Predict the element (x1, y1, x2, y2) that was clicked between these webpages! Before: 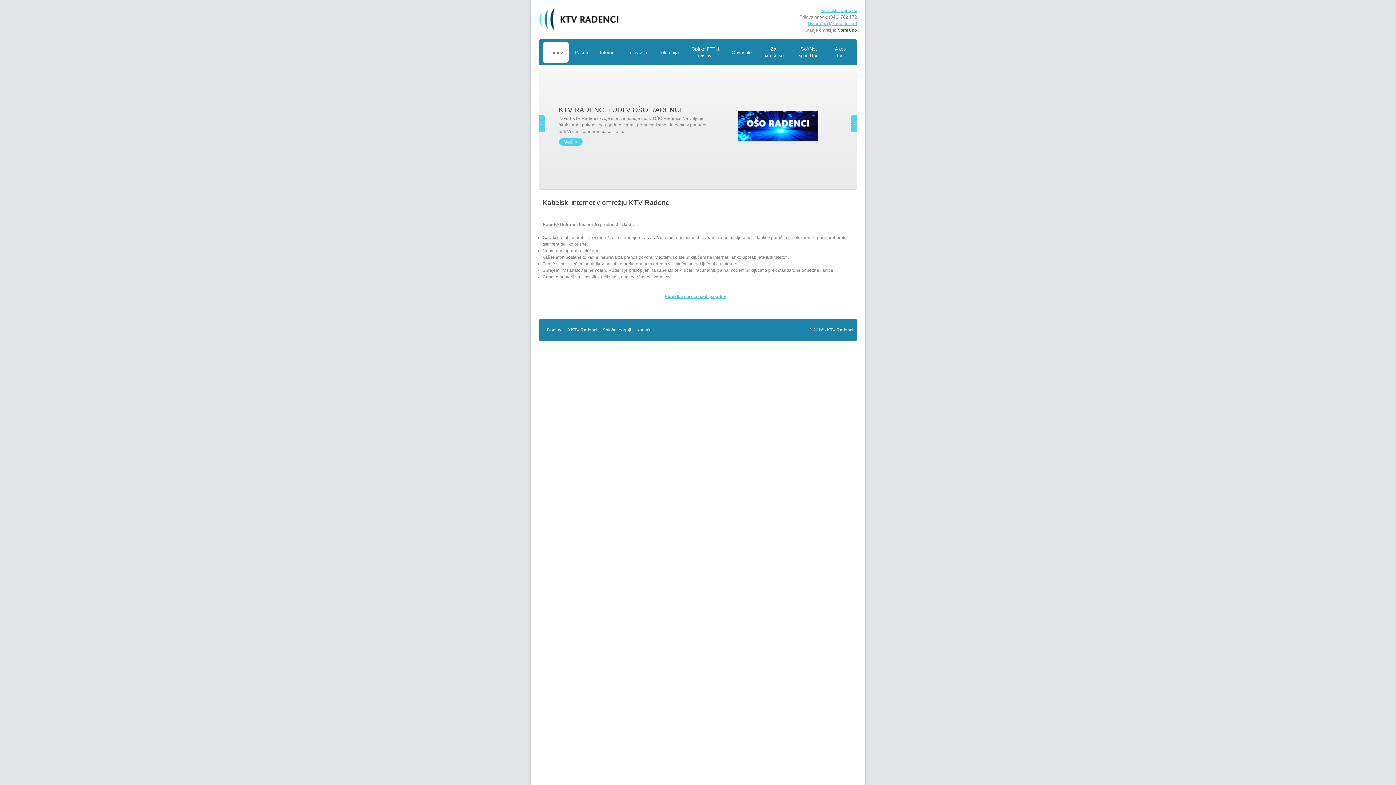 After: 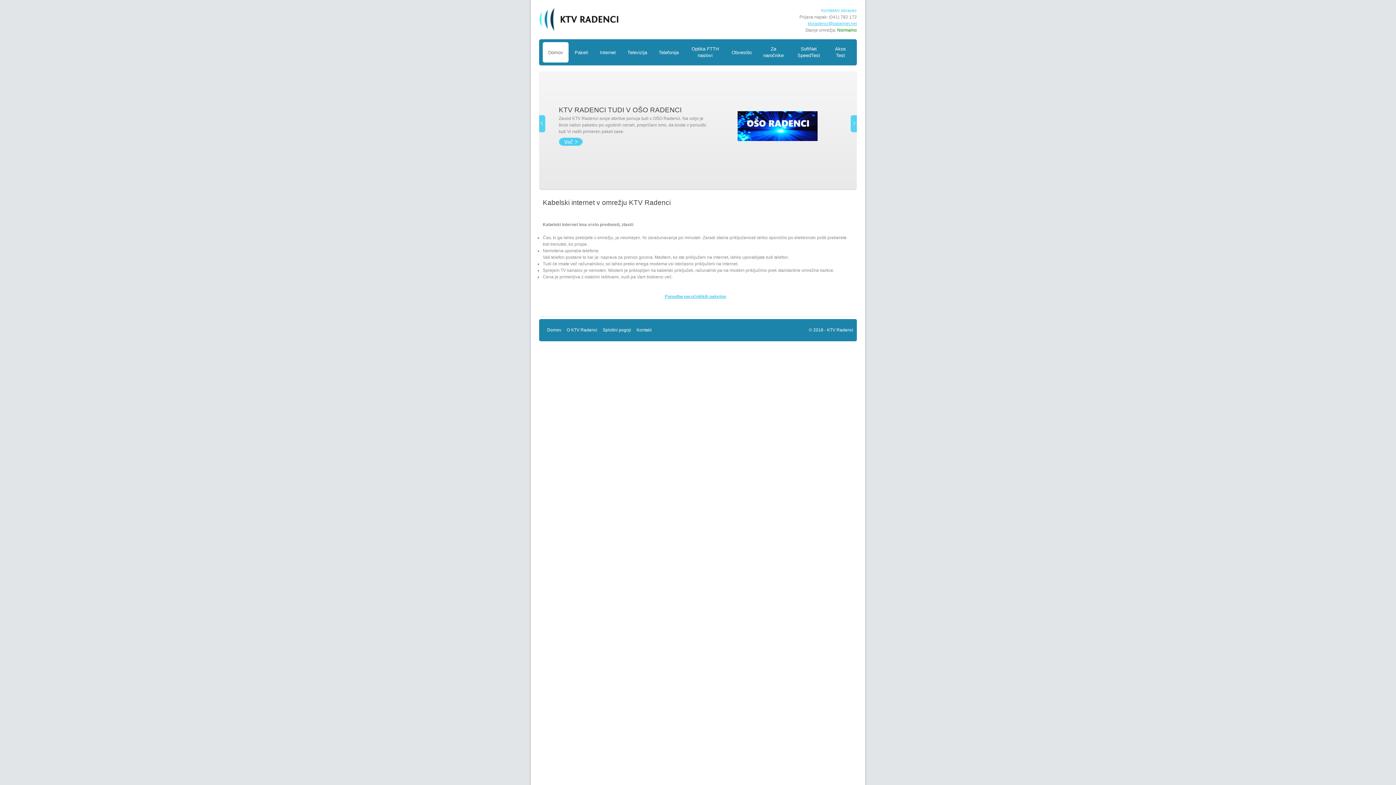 Action: label: Kontaktni obrazec bbox: (821, 8, 857, 13)